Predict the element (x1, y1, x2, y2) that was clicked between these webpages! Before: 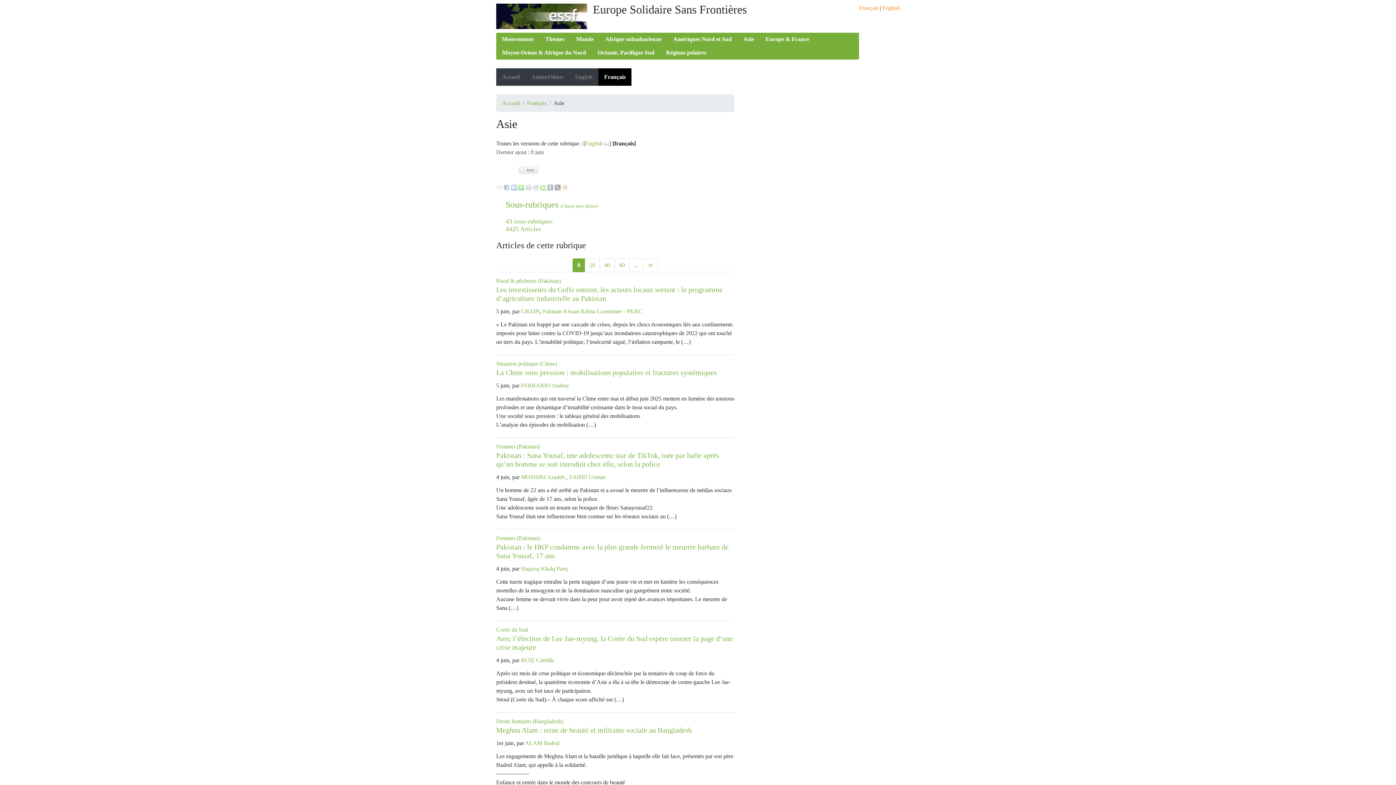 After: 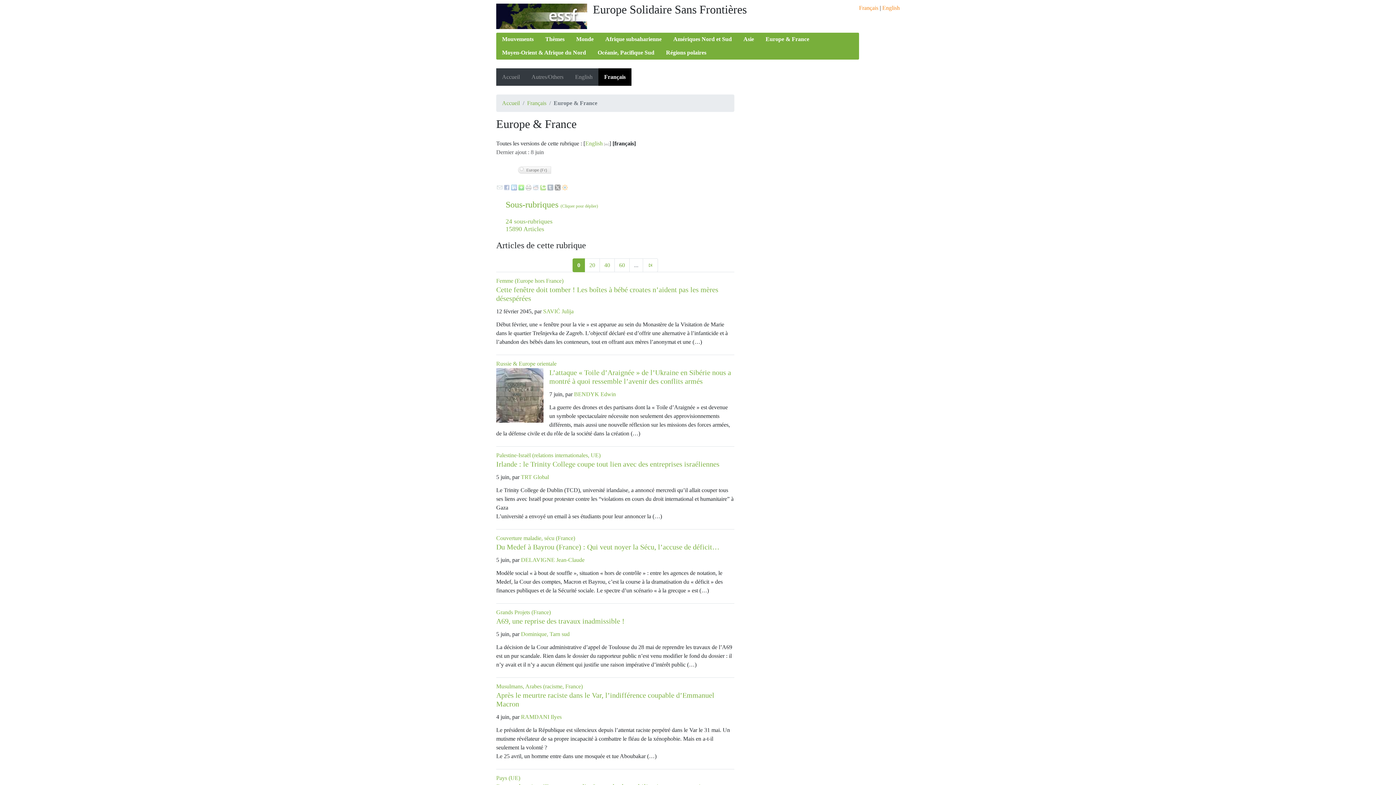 Action: label: Europe & France bbox: (760, 32, 815, 46)